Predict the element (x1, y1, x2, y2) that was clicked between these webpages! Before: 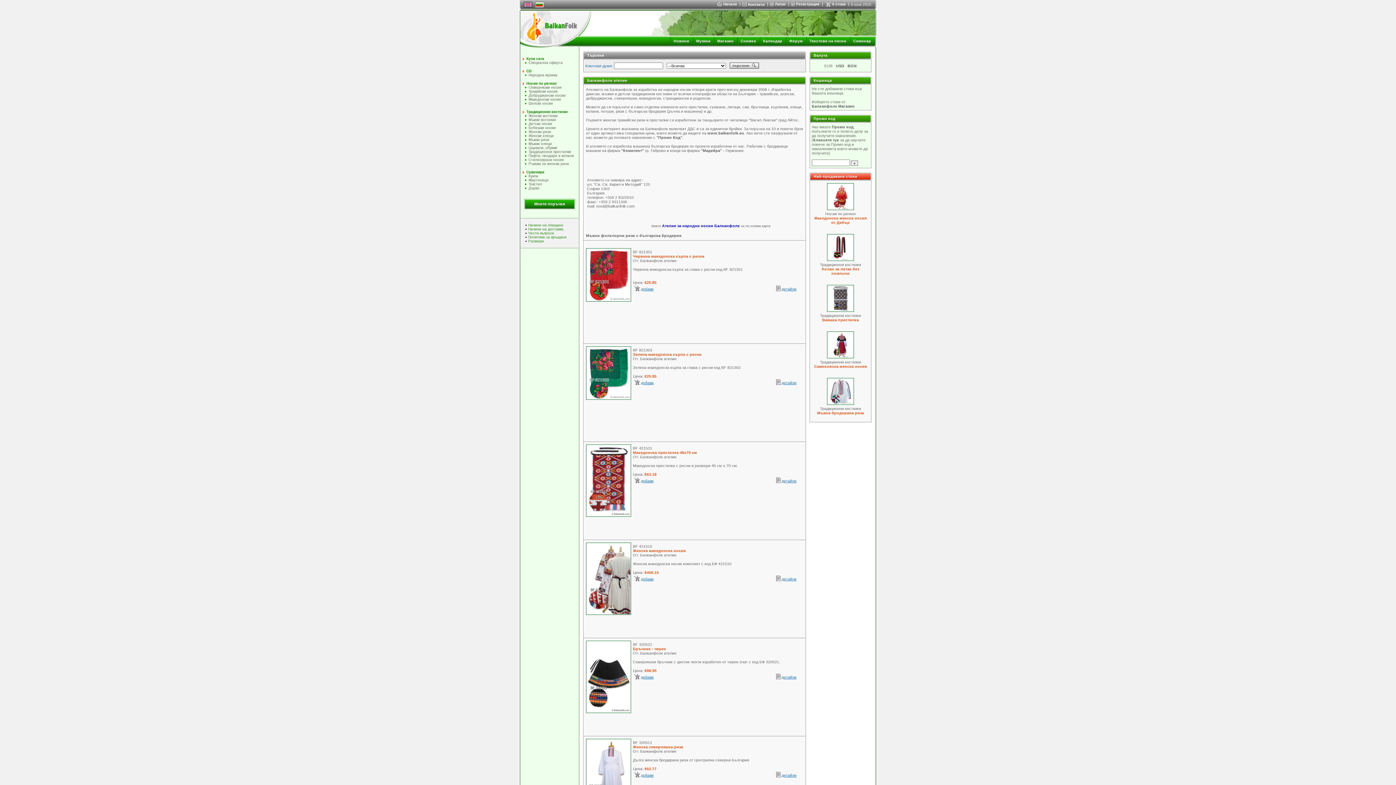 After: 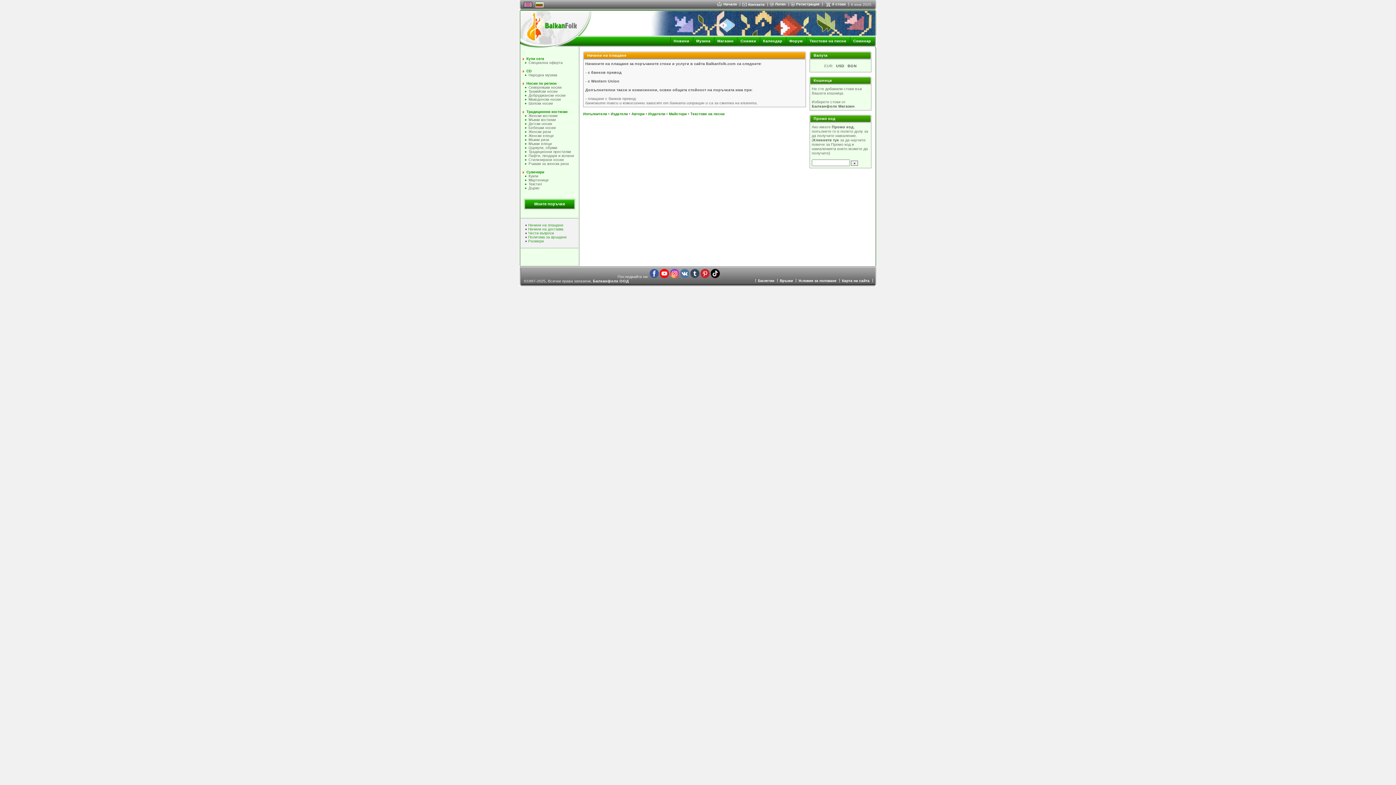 Action: label: Начини на плащане bbox: (528, 223, 563, 227)